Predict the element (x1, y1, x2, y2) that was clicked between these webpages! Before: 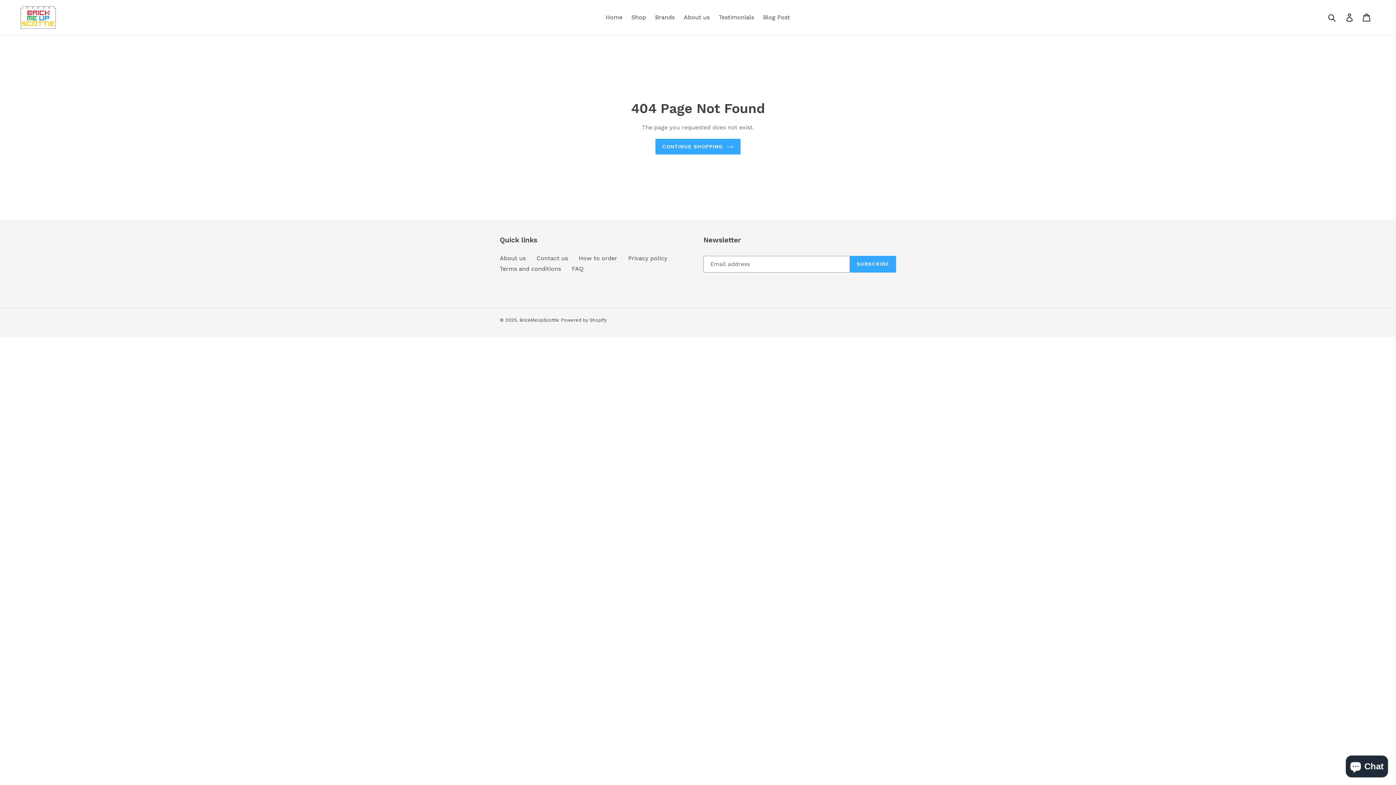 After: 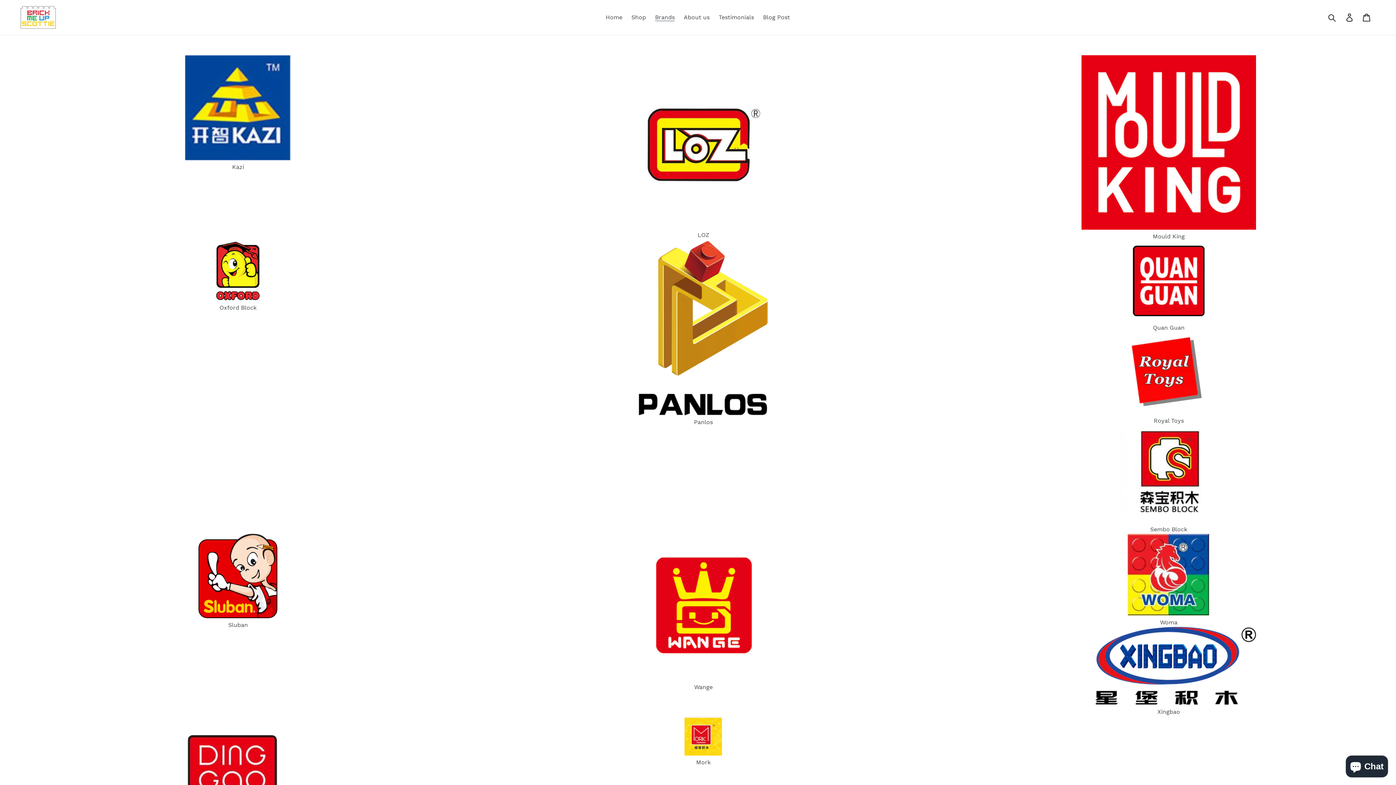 Action: bbox: (651, 12, 678, 22) label: Brands